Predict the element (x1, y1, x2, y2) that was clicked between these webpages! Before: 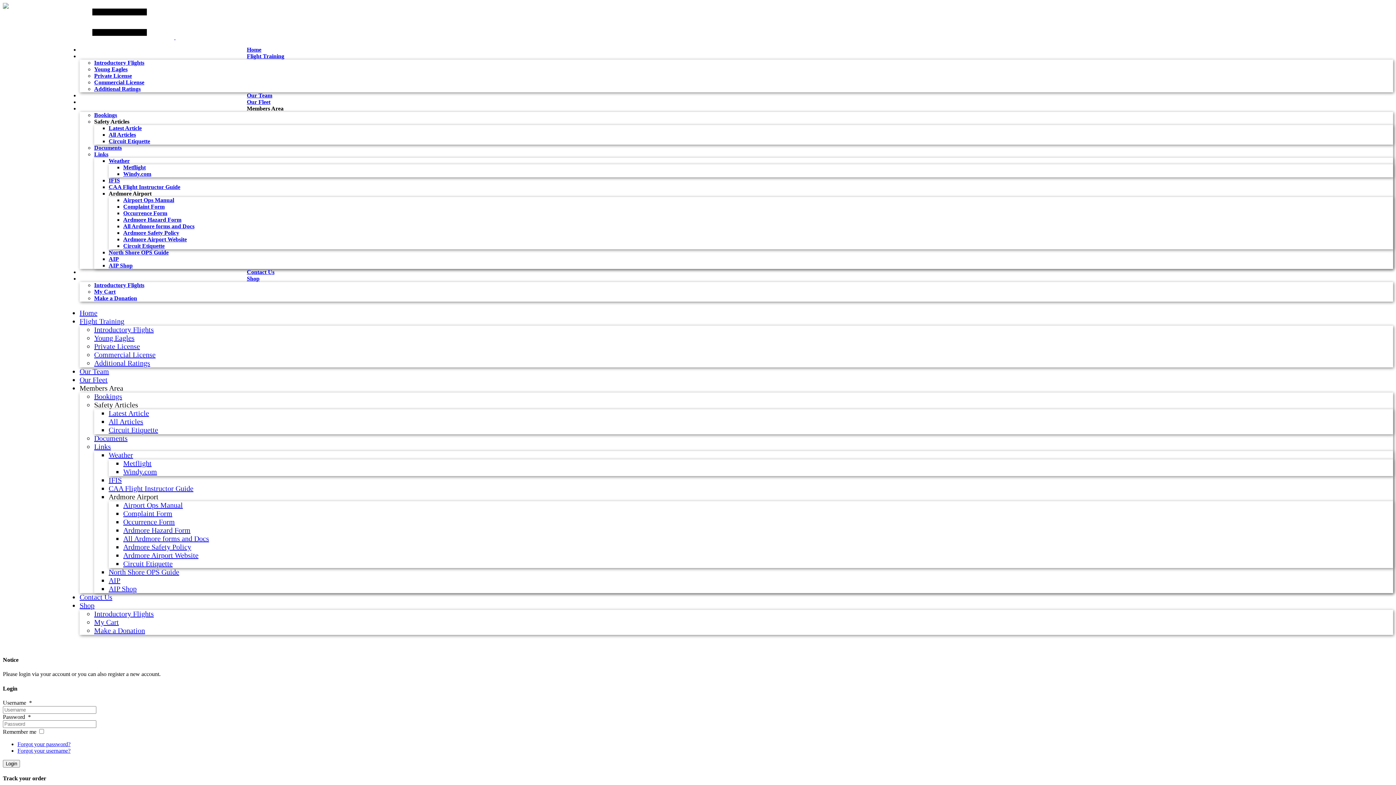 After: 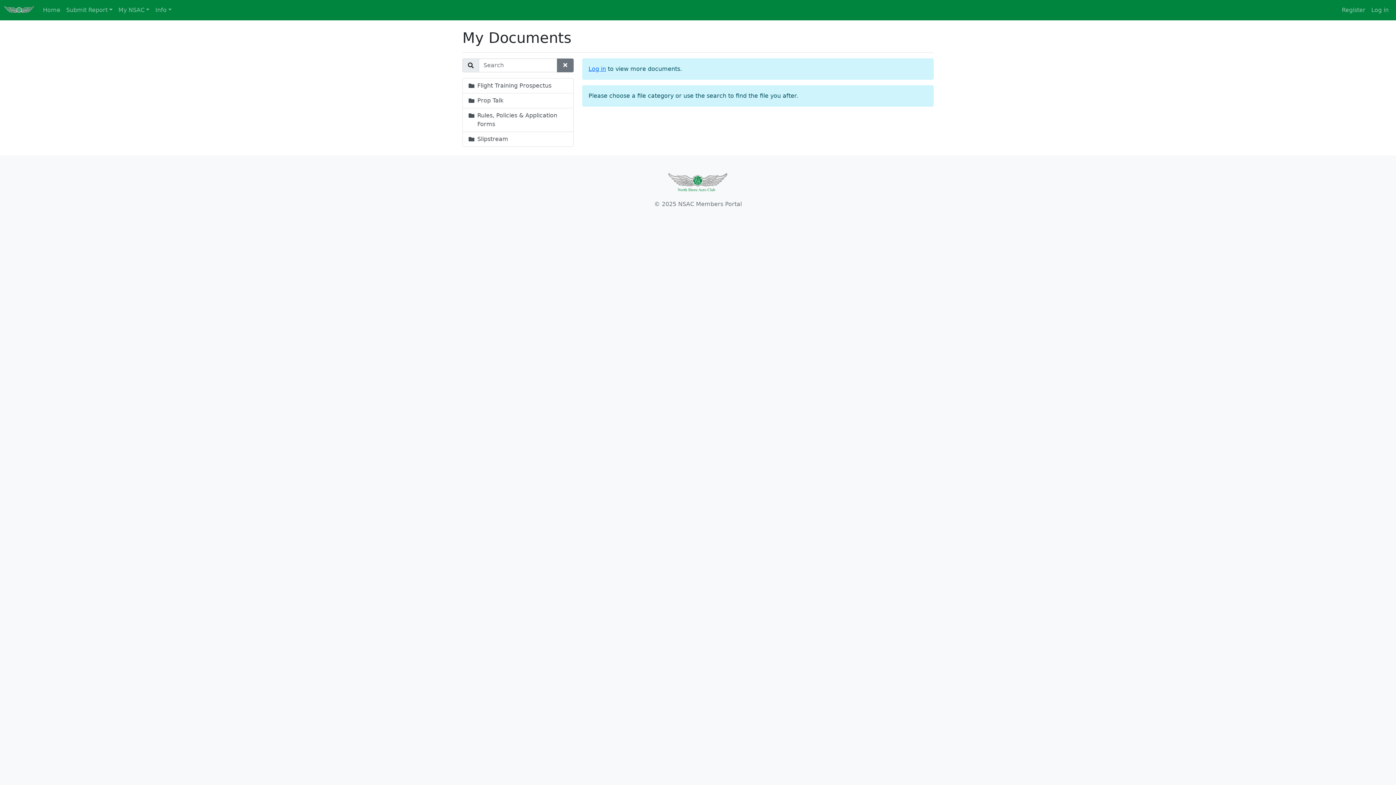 Action: bbox: (108, 568, 179, 576) label: North Shore OPS Guide